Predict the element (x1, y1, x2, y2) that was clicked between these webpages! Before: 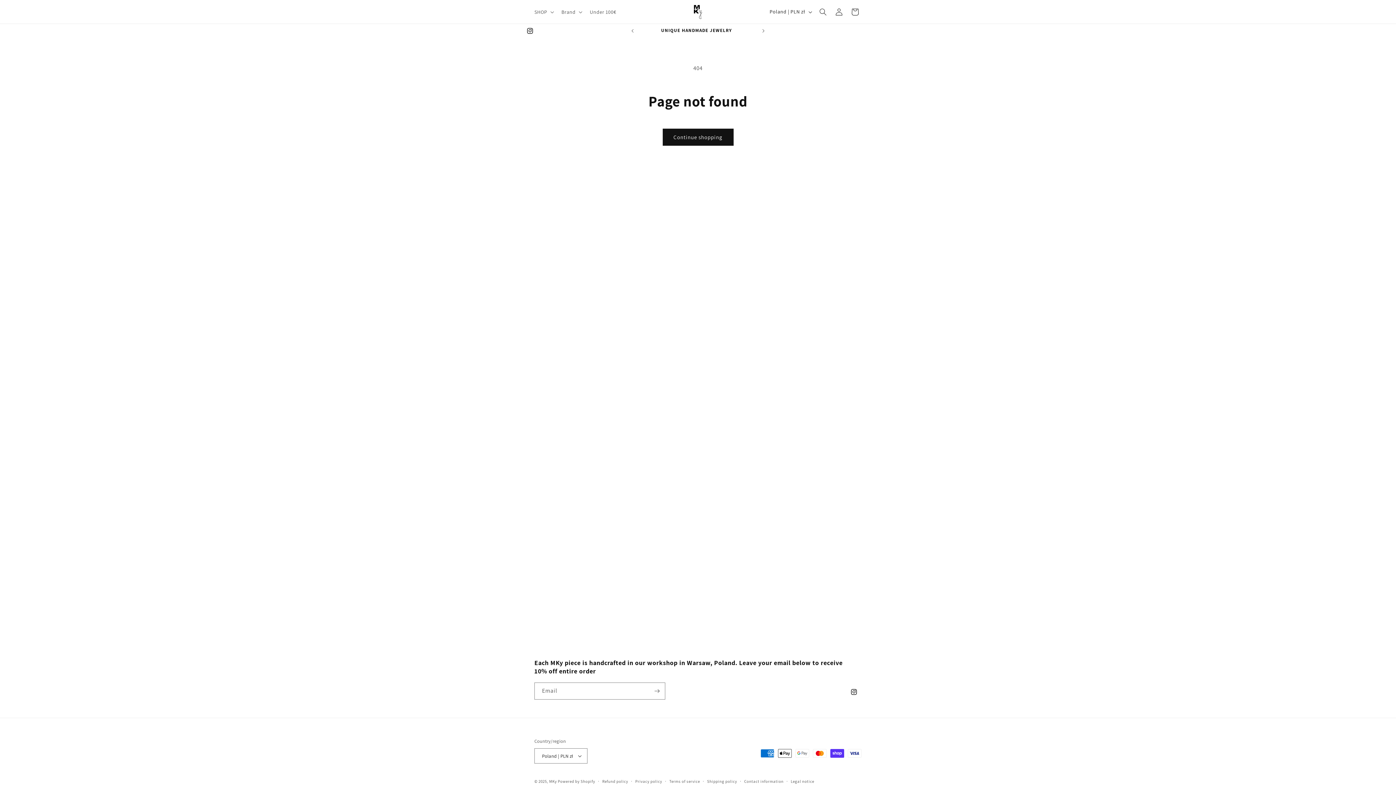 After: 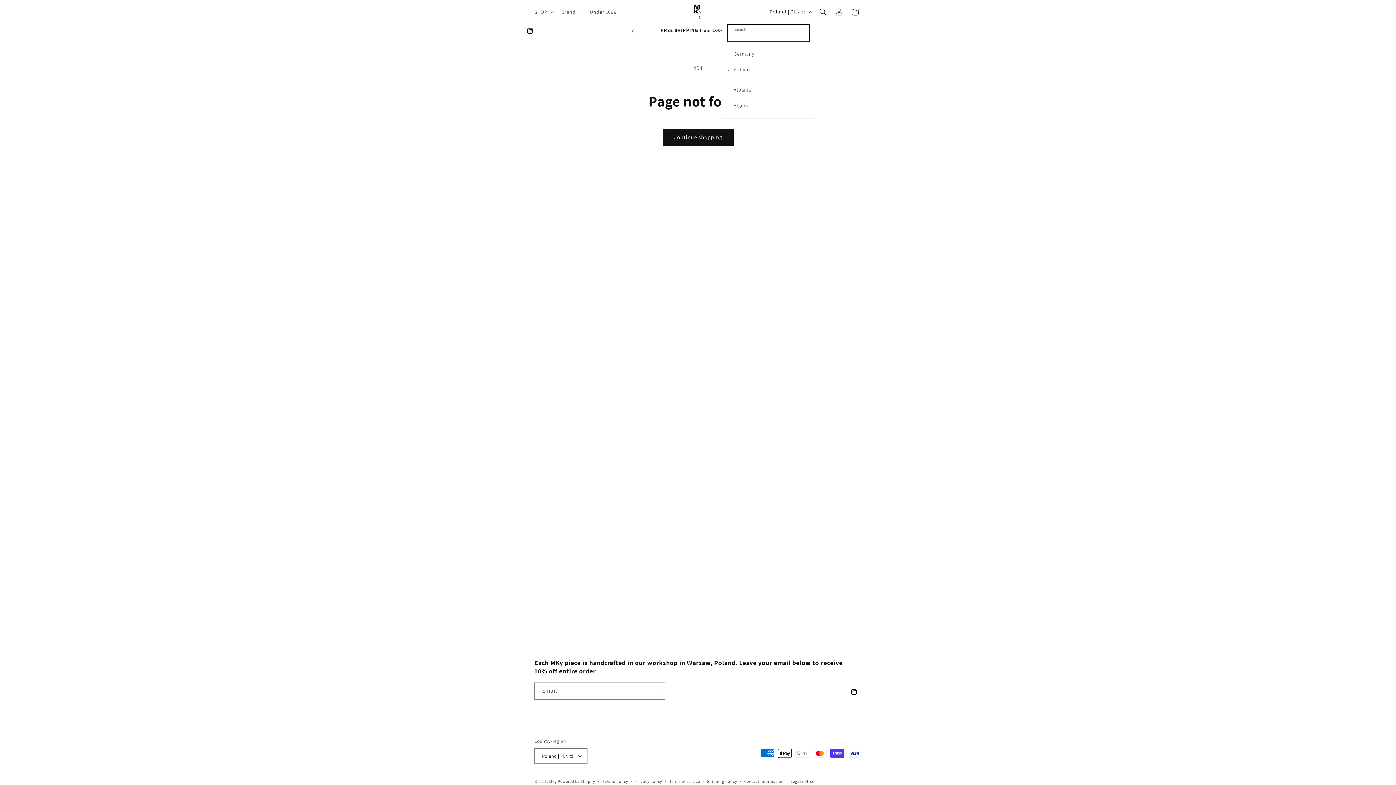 Action: bbox: (765, 4, 815, 18) label: Poland | PLN zł